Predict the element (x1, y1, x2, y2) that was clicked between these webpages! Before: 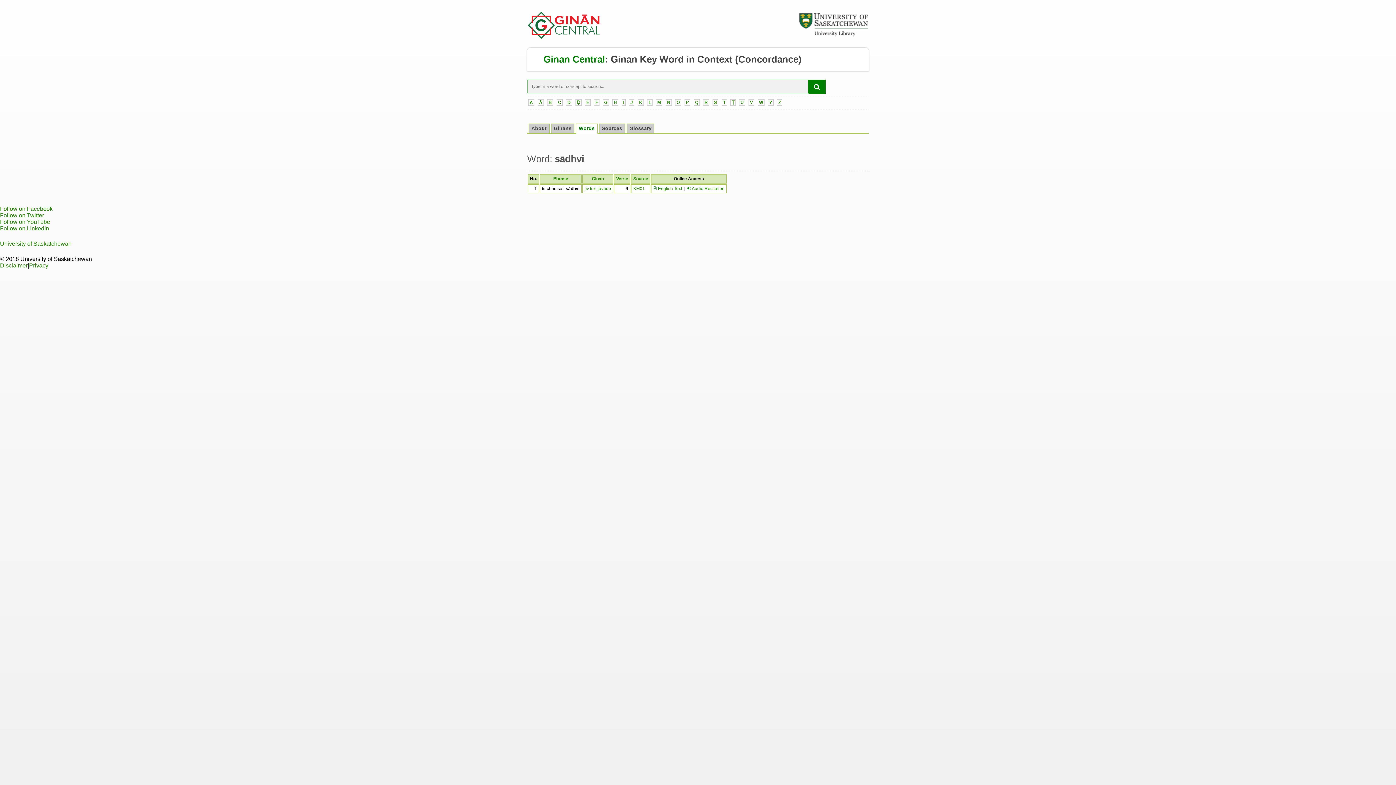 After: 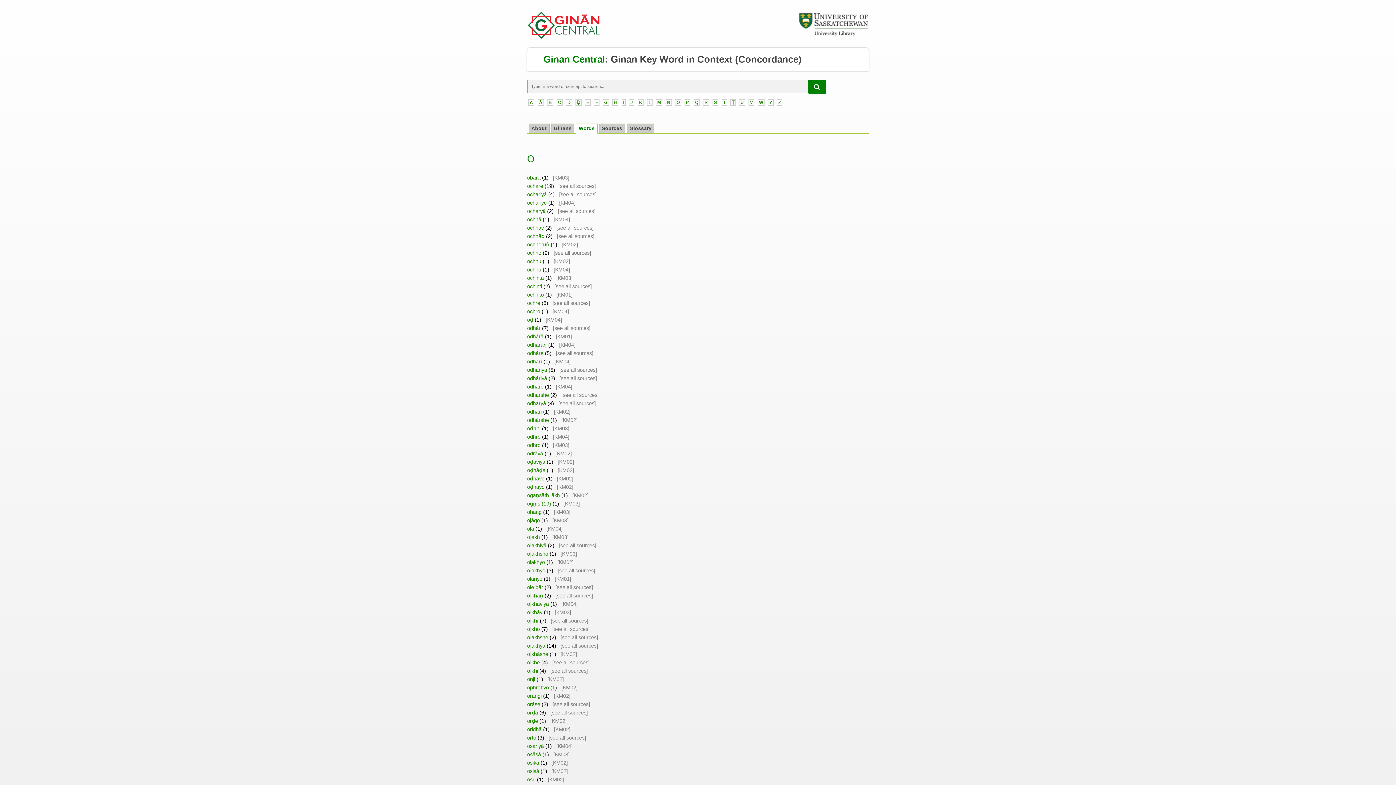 Action: bbox: (675, 99, 681, 105) label: O